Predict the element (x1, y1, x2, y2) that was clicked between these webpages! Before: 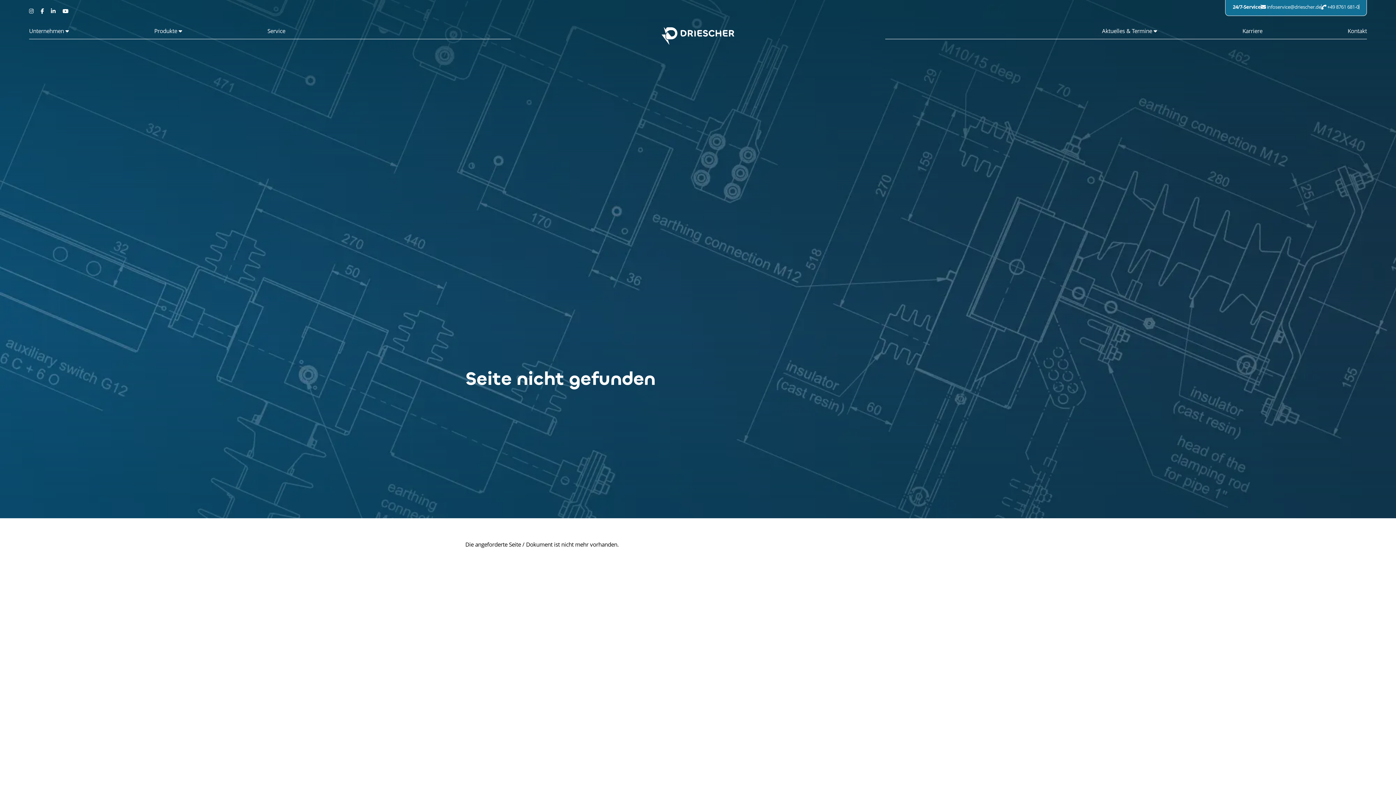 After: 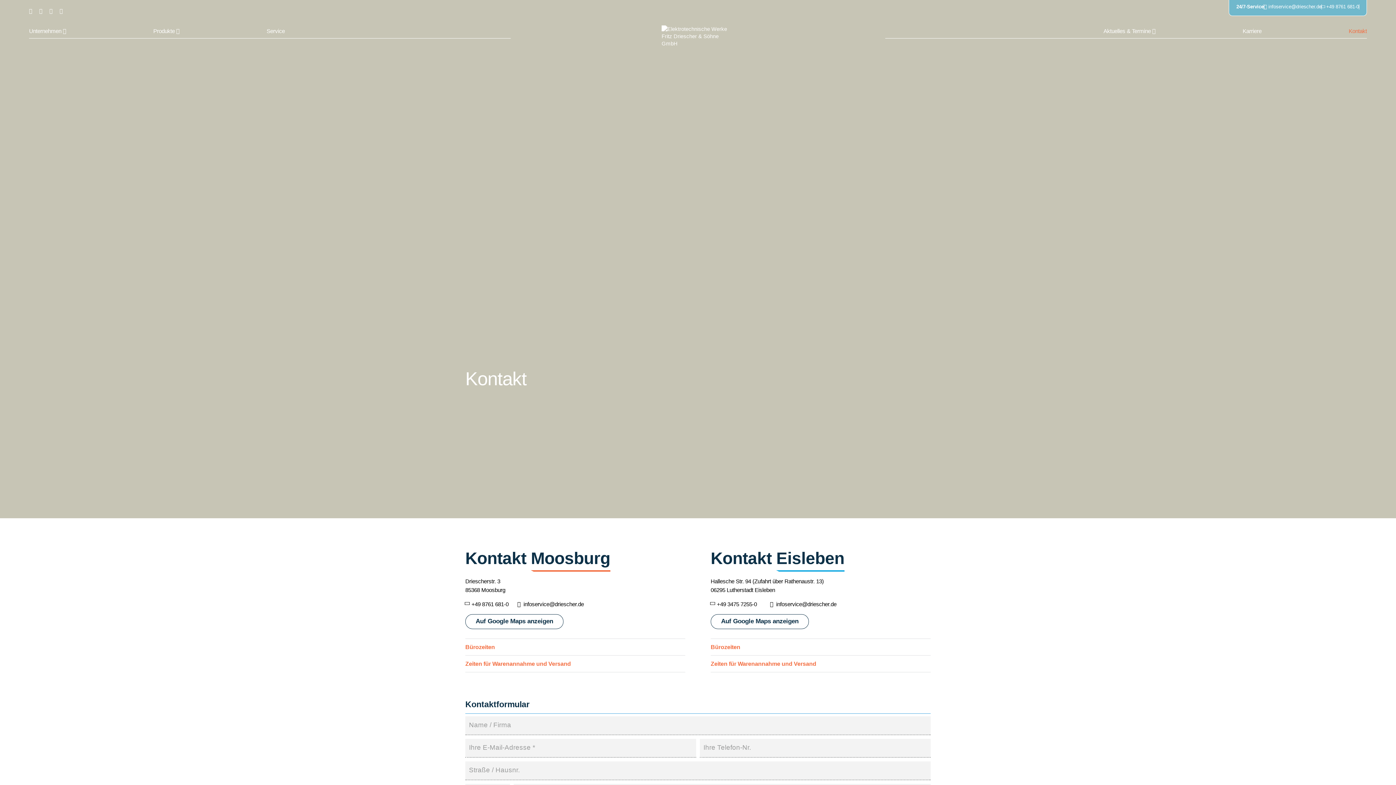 Action: label: Kontakt bbox: (1347, 25, 1367, 39)